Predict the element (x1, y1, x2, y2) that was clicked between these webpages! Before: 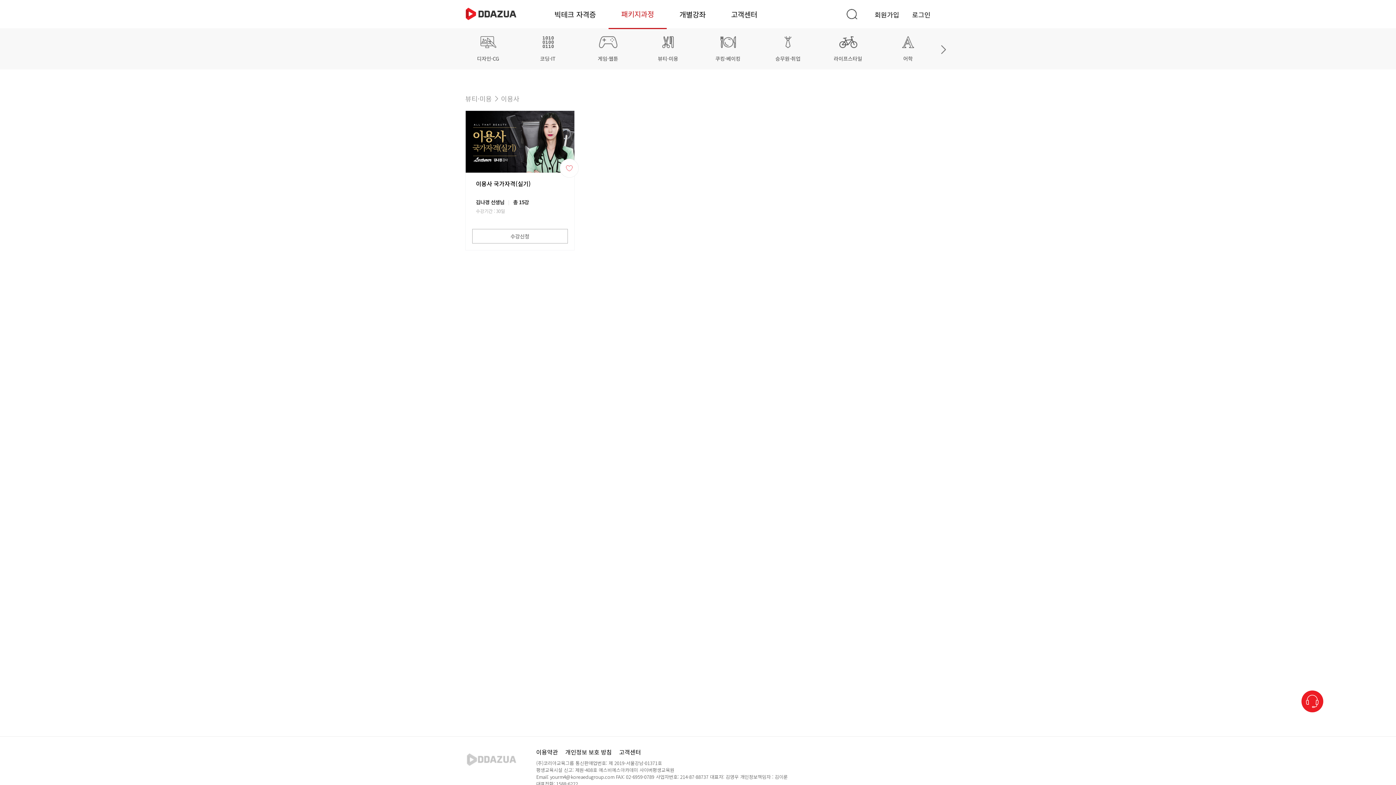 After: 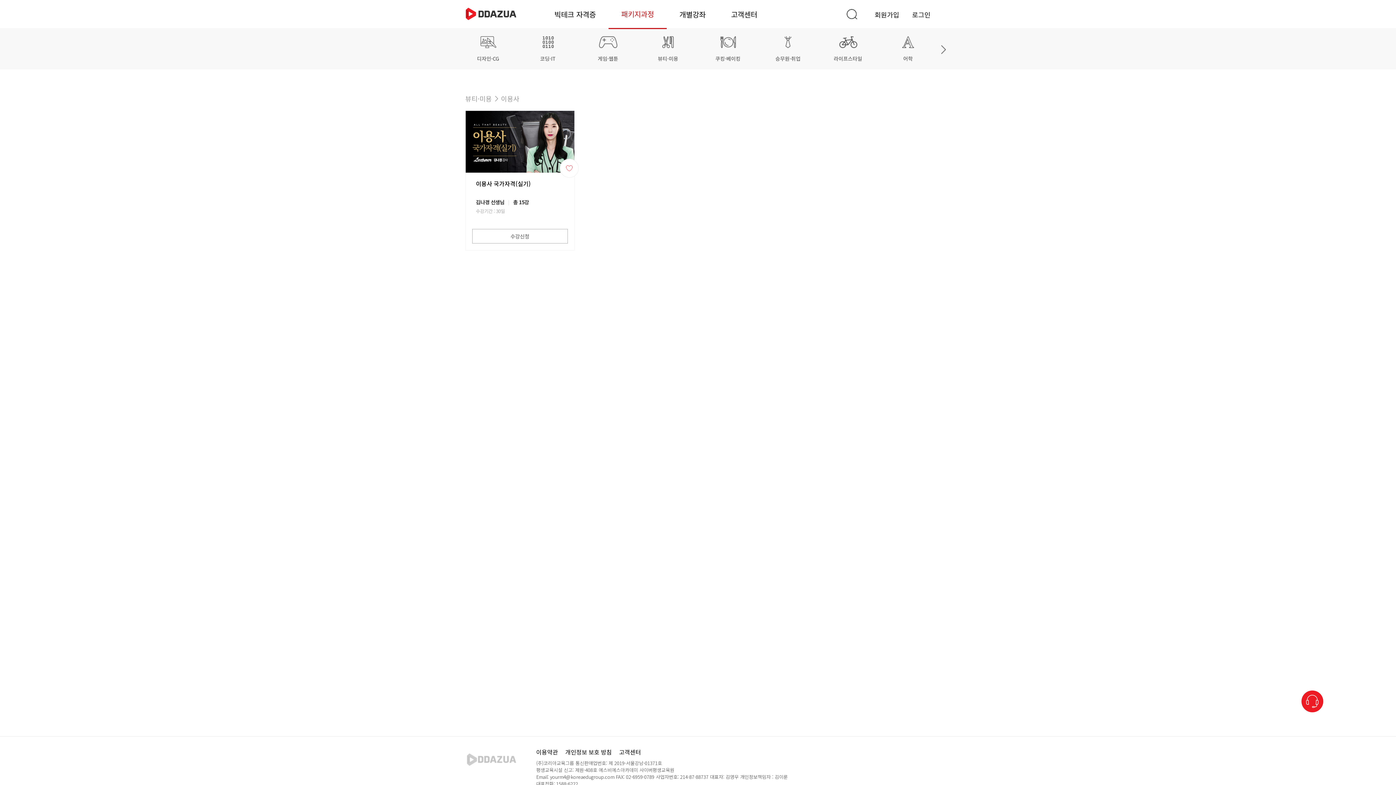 Action: bbox: (501, 93, 519, 103) label: 이용사